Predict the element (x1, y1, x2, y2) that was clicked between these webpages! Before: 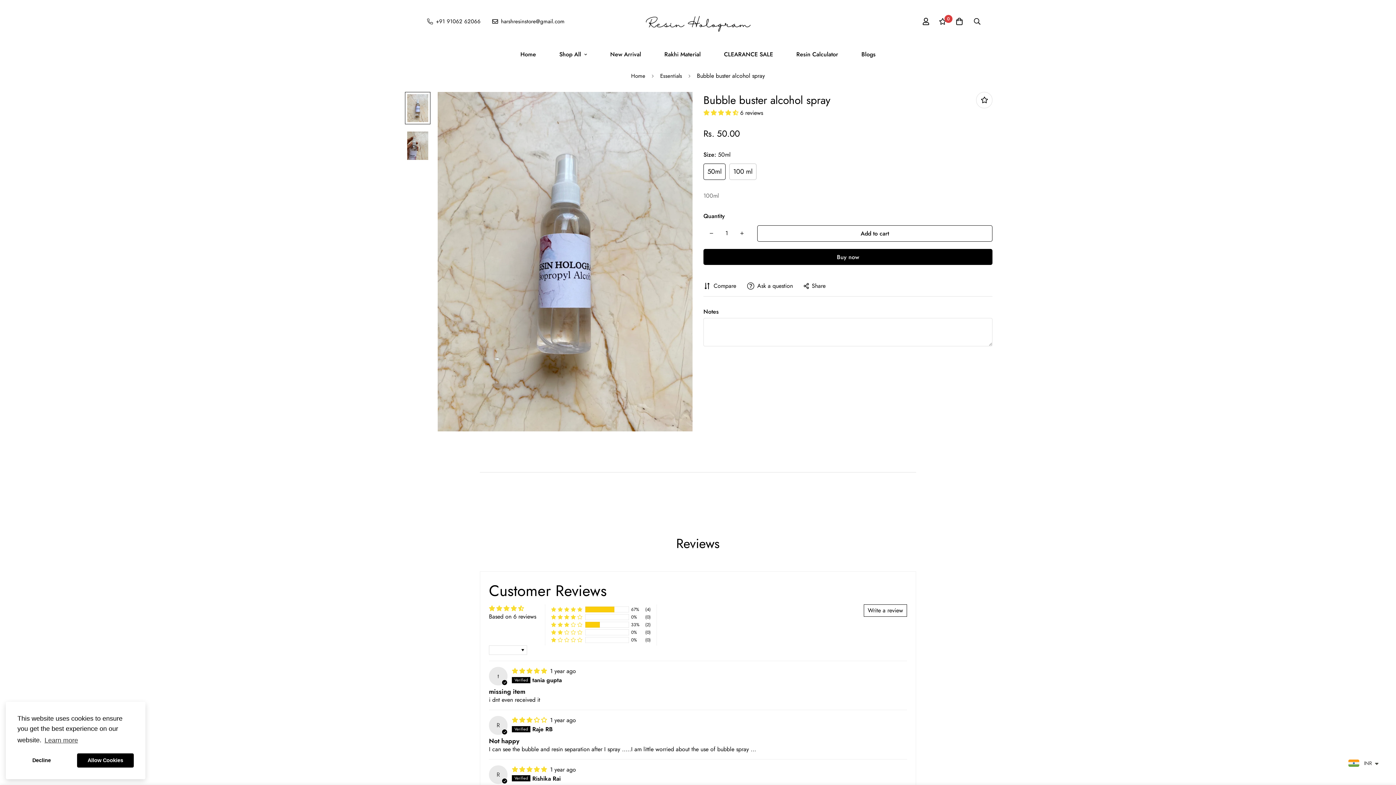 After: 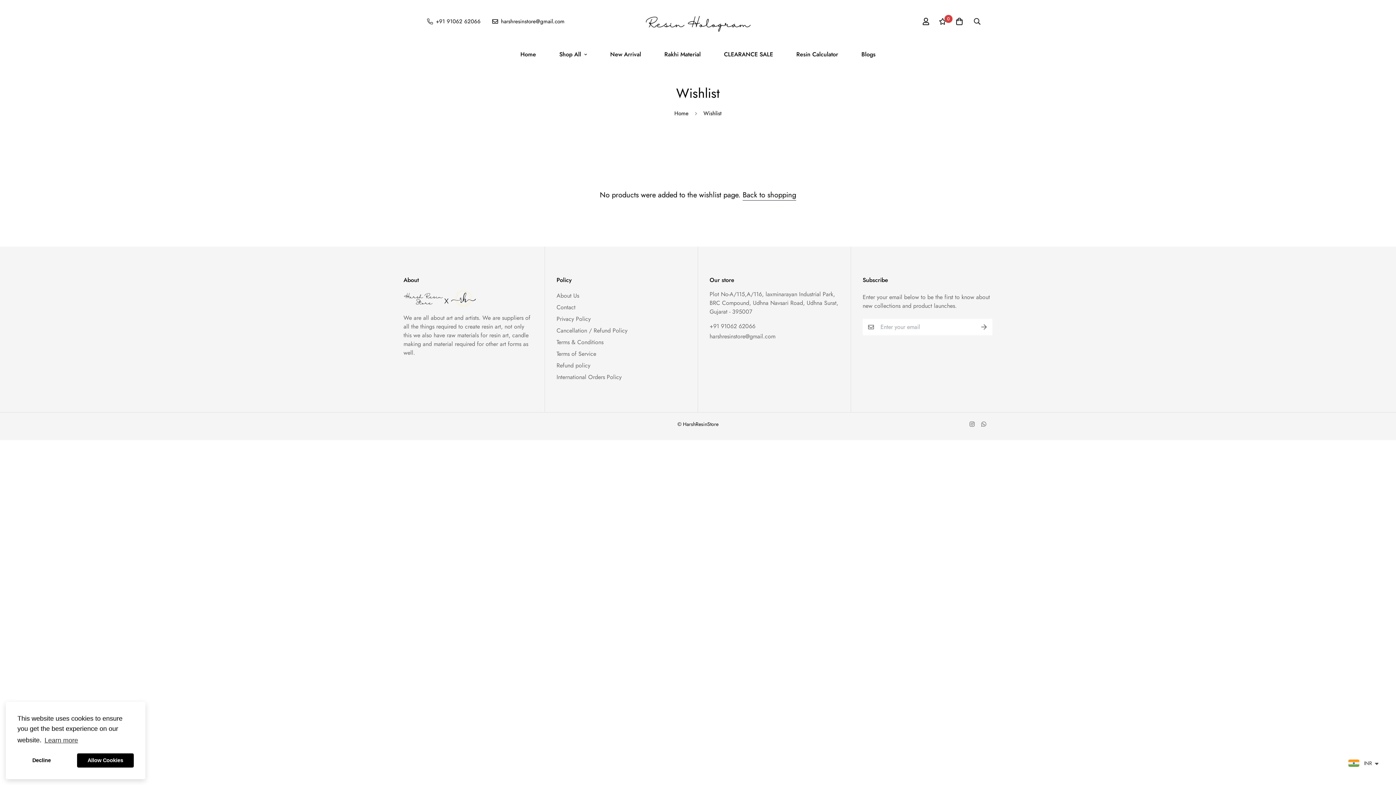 Action: label: 0 bbox: (934, 10, 951, 32)